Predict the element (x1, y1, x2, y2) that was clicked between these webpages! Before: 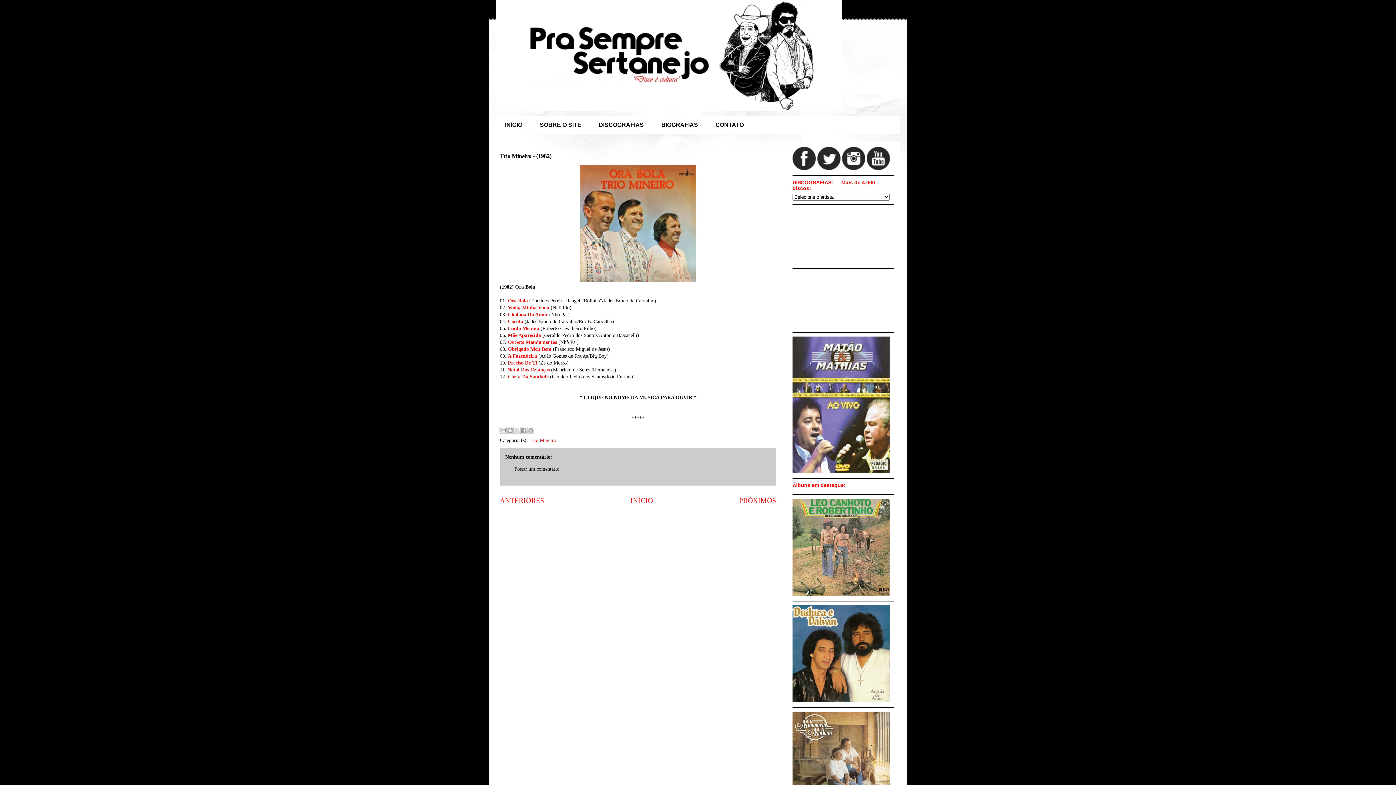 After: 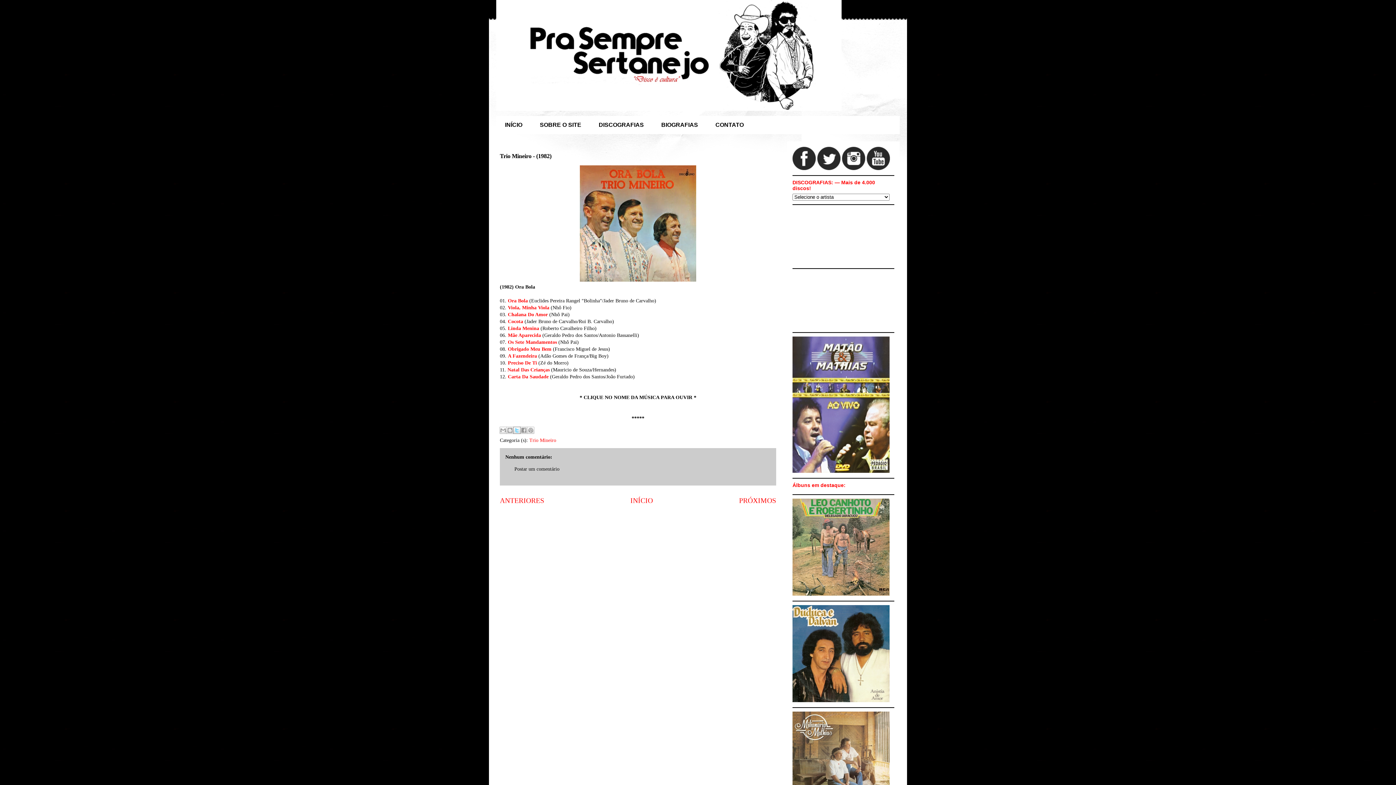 Action: label: Compartilhar no X bbox: (513, 426, 520, 434)